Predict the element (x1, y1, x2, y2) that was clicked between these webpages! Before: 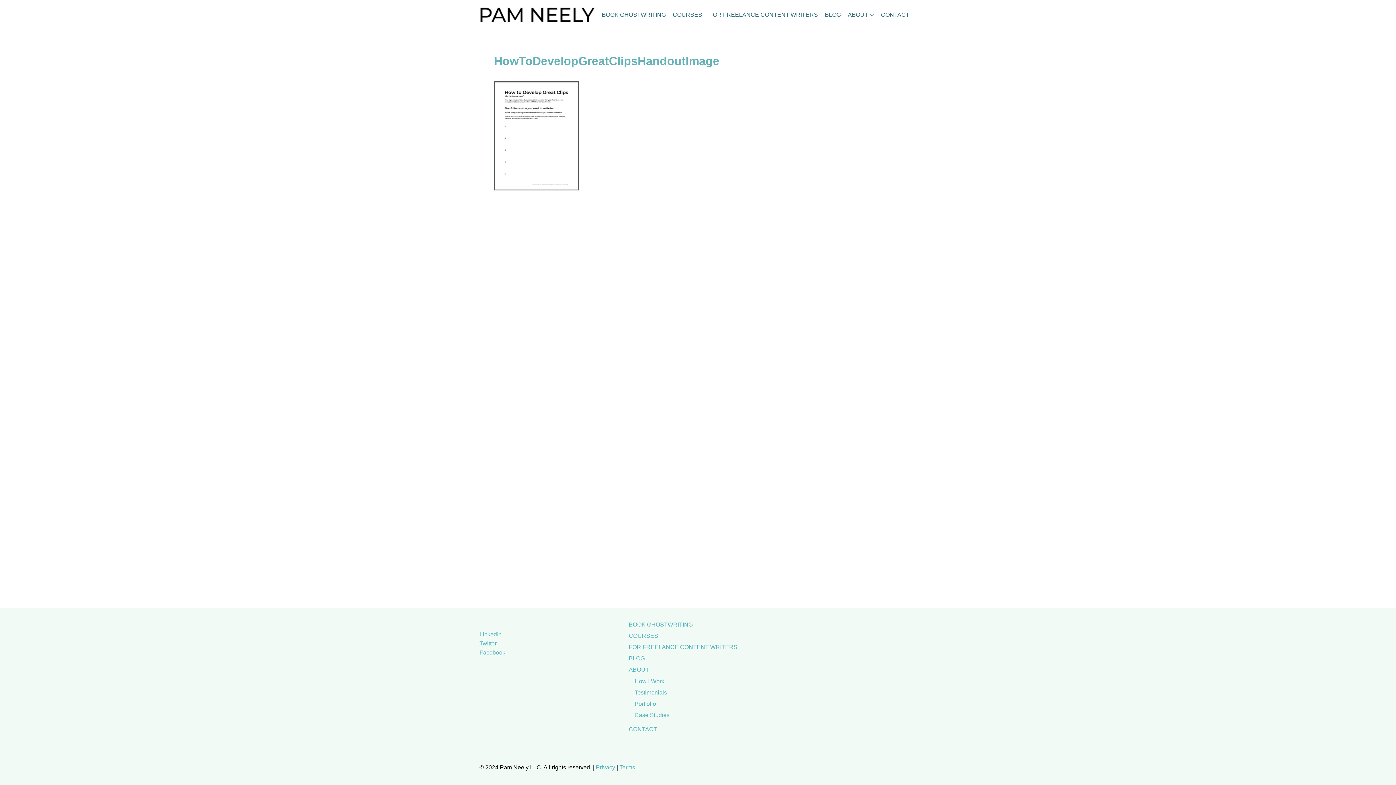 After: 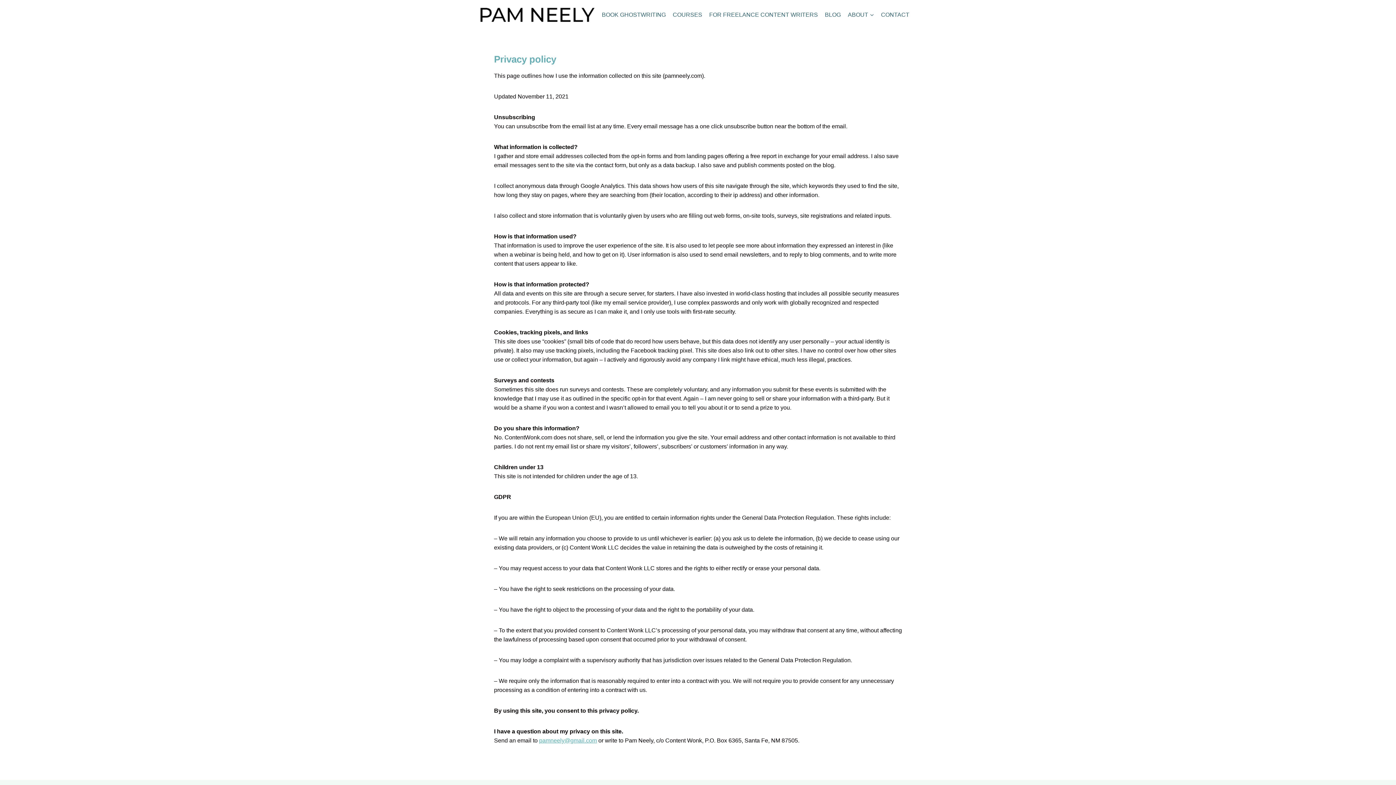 Action: label: Privacy bbox: (596, 764, 615, 770)